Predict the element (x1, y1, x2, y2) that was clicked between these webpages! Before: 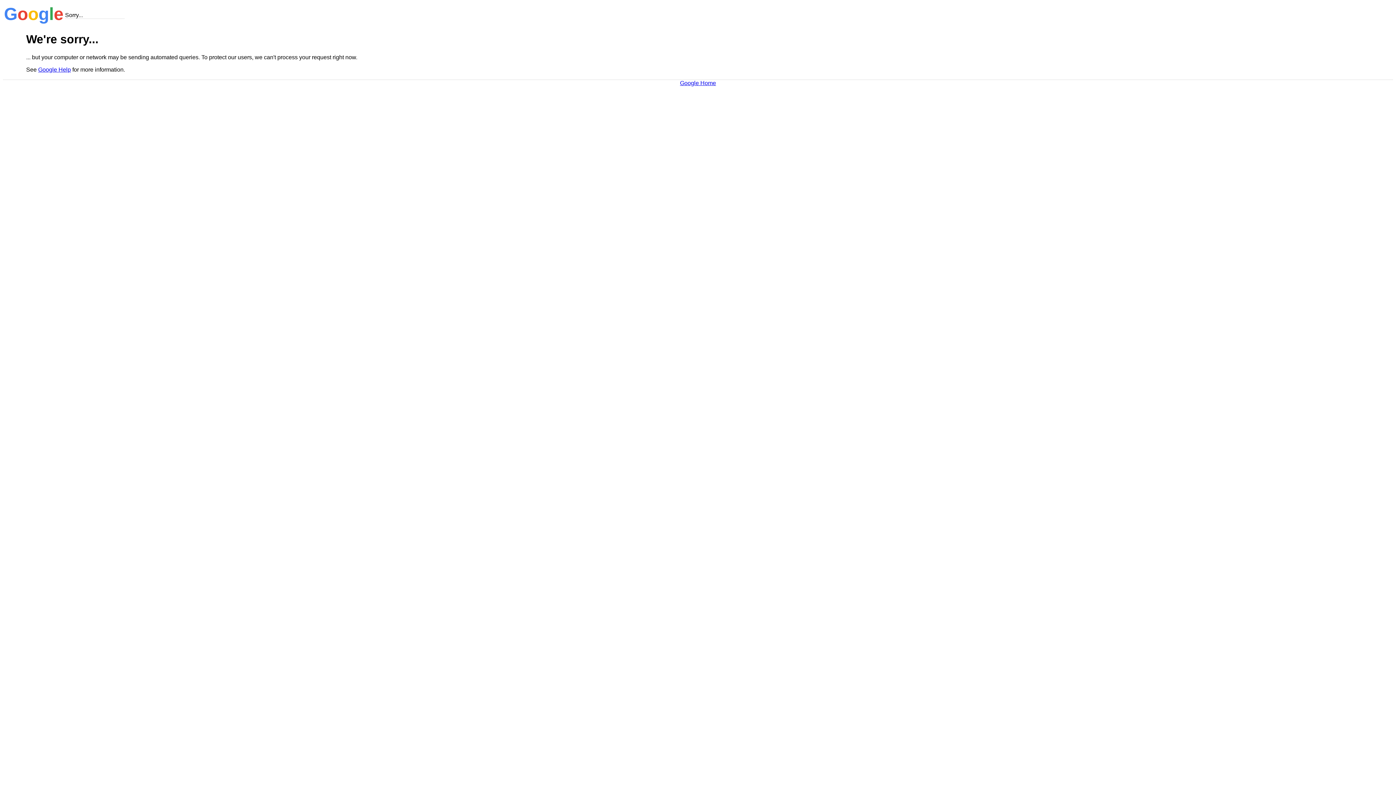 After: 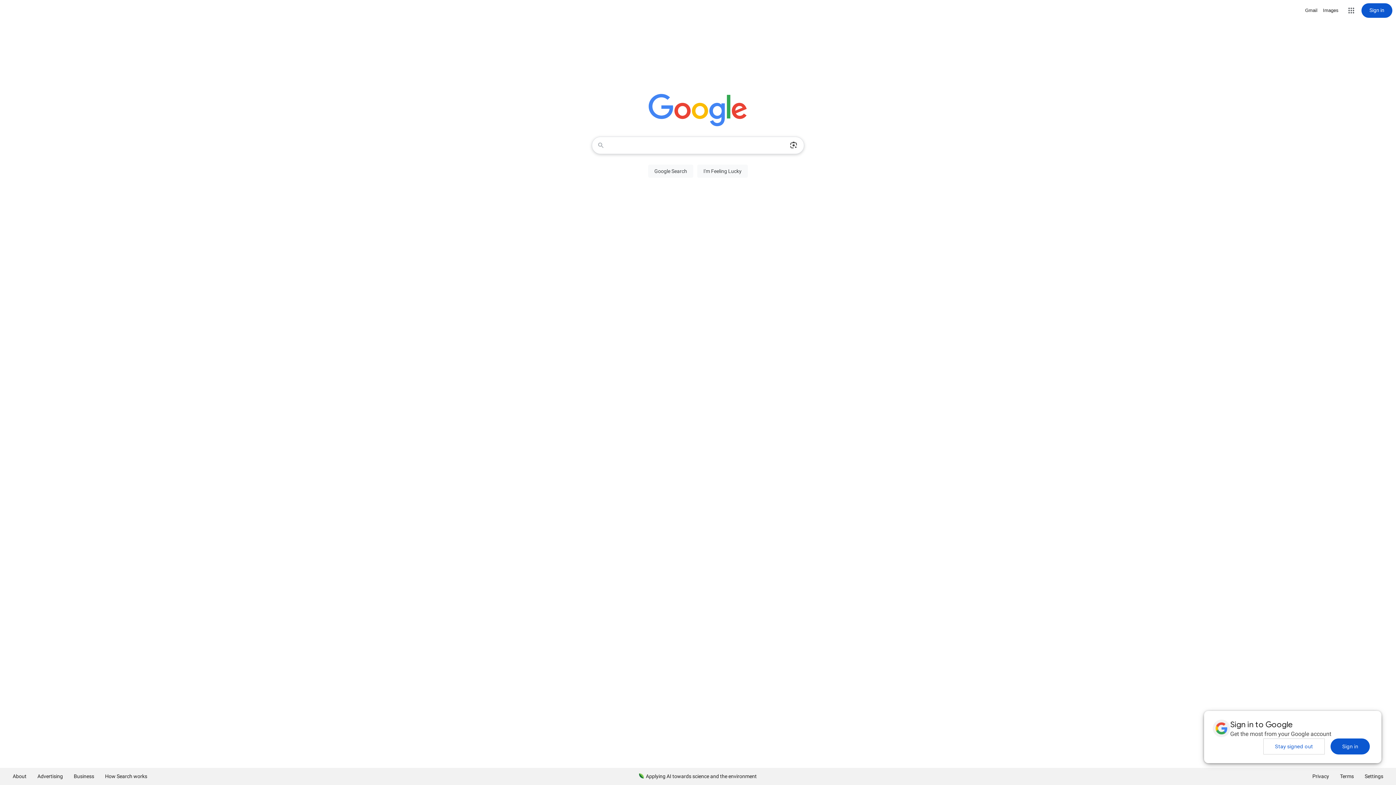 Action: bbox: (680, 79, 716, 86) label: Google Home